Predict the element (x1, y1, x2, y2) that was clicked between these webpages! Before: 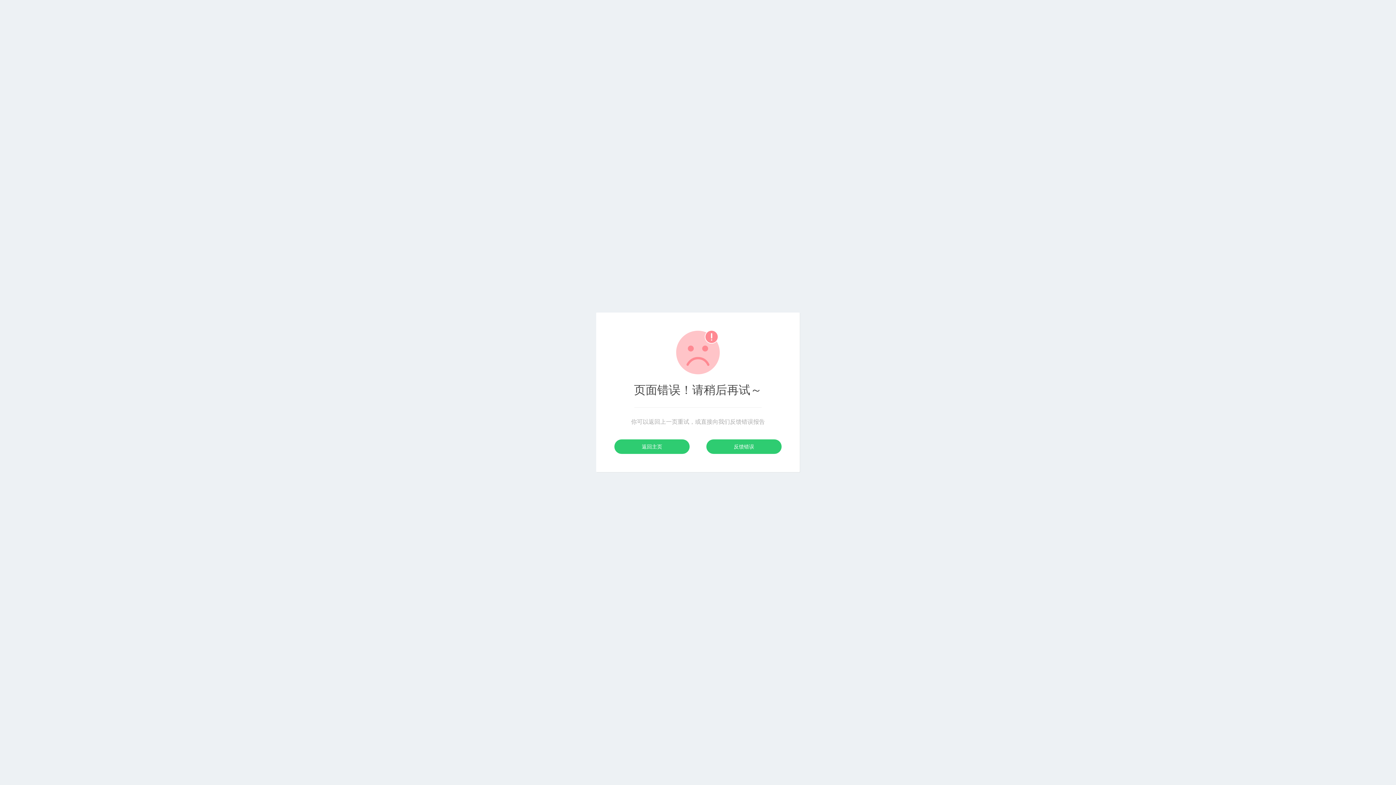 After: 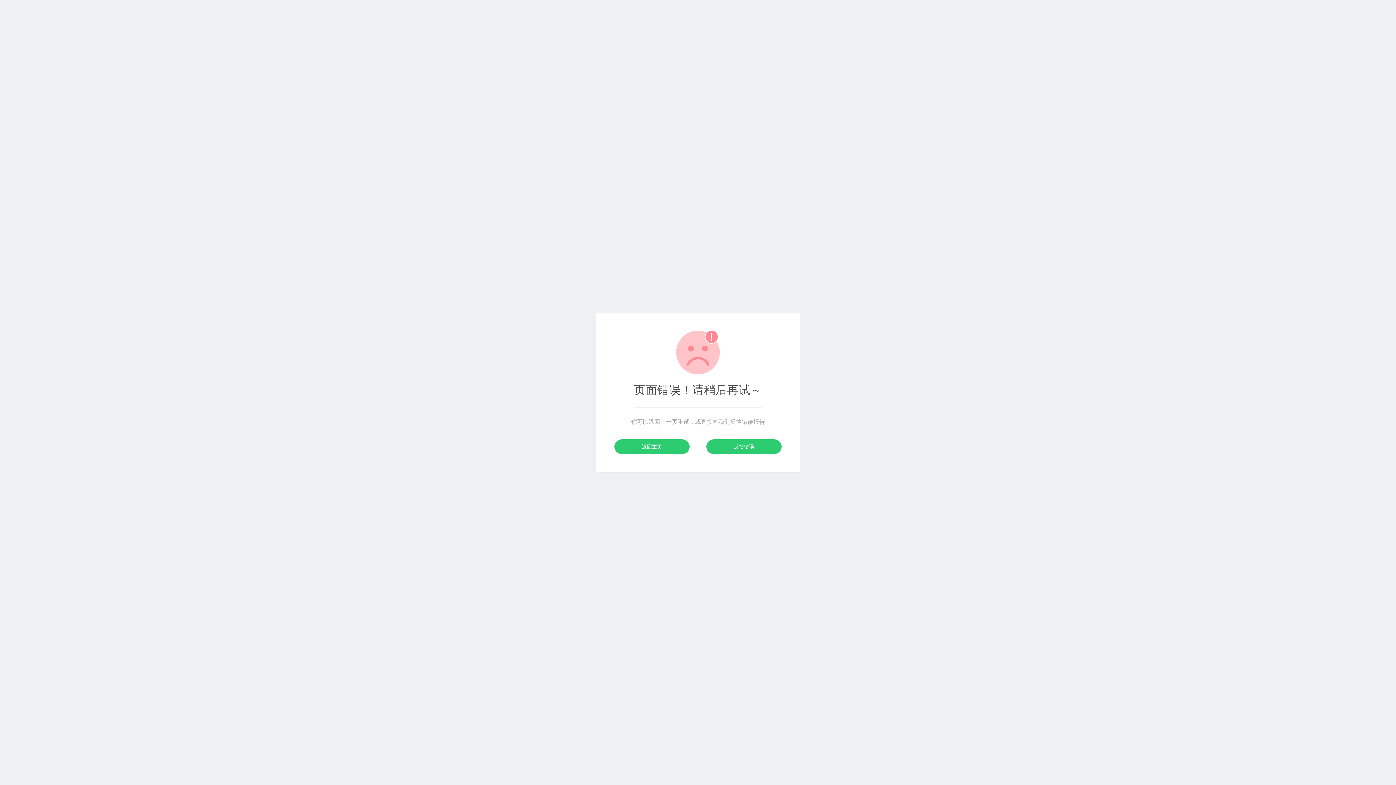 Action: bbox: (614, 439, 689, 454) label: 返回主页